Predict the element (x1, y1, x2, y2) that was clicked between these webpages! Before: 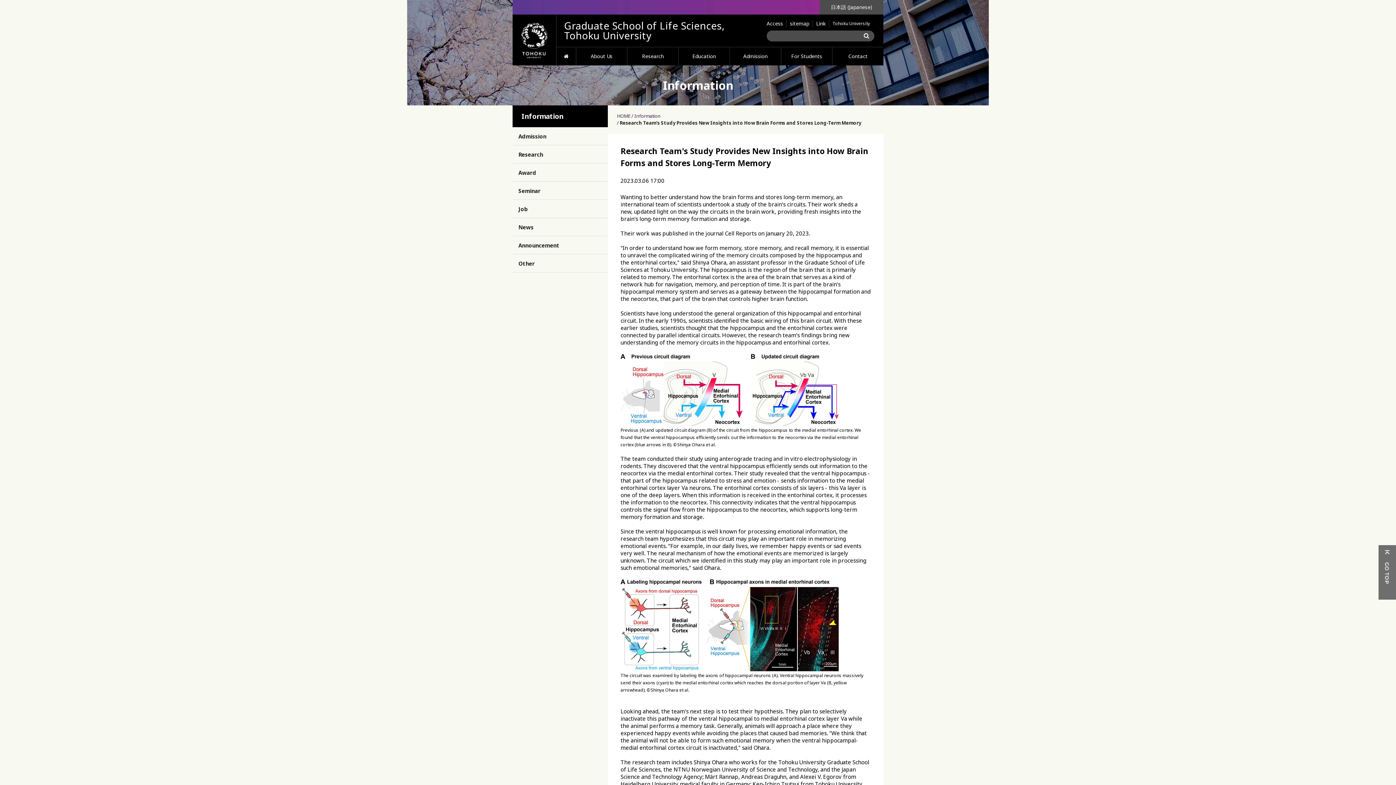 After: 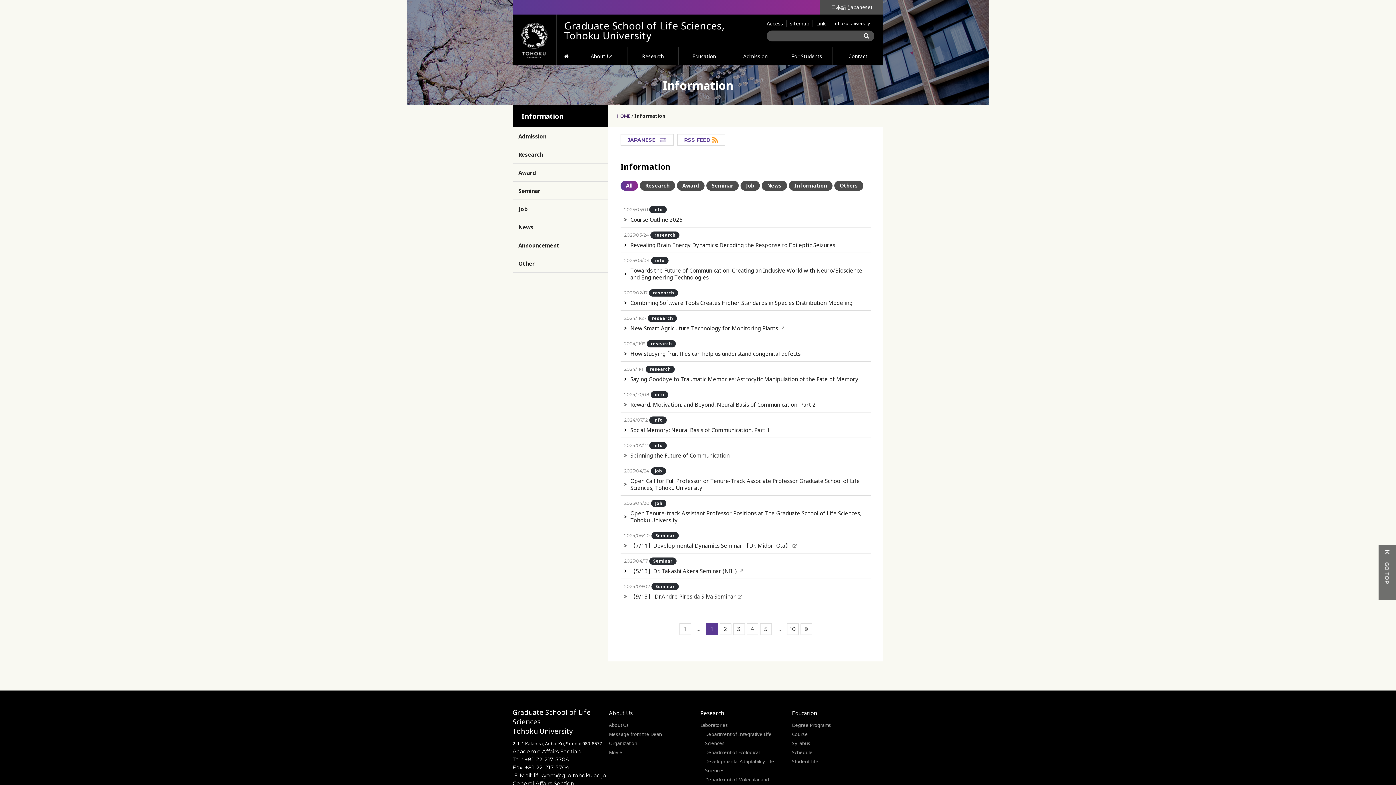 Action: bbox: (512, 105, 608, 127) label: Information